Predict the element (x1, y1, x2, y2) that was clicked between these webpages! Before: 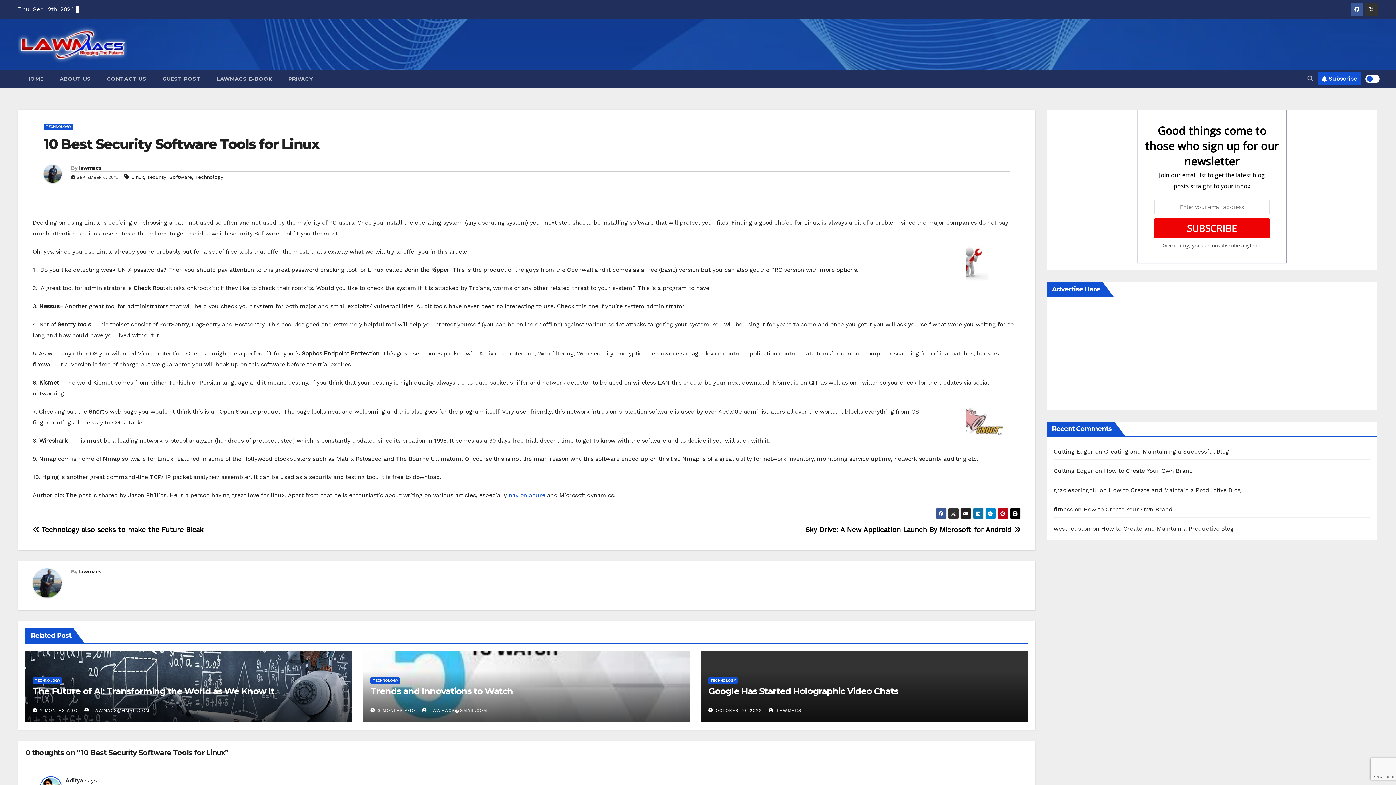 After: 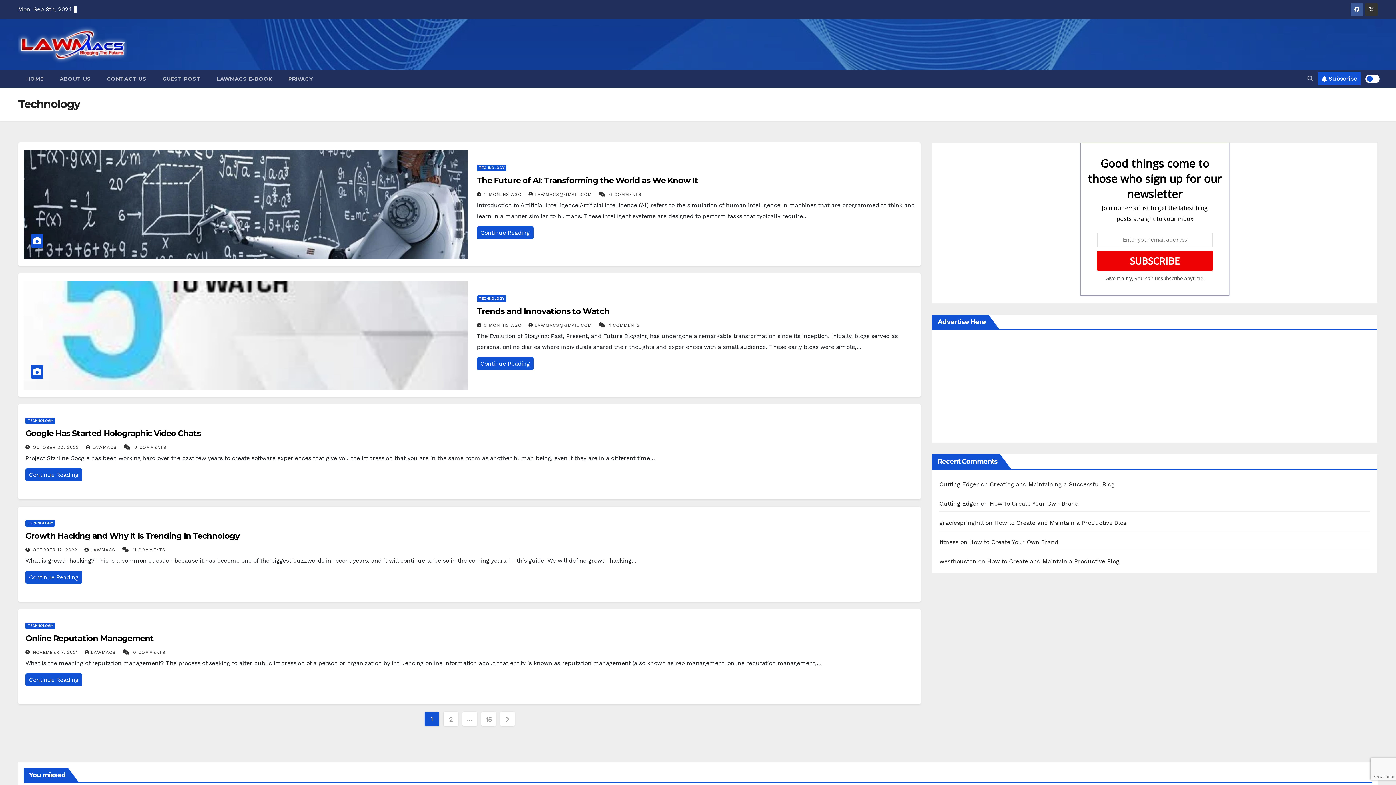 Action: bbox: (708, 677, 737, 684) label: TECHNOLOGY